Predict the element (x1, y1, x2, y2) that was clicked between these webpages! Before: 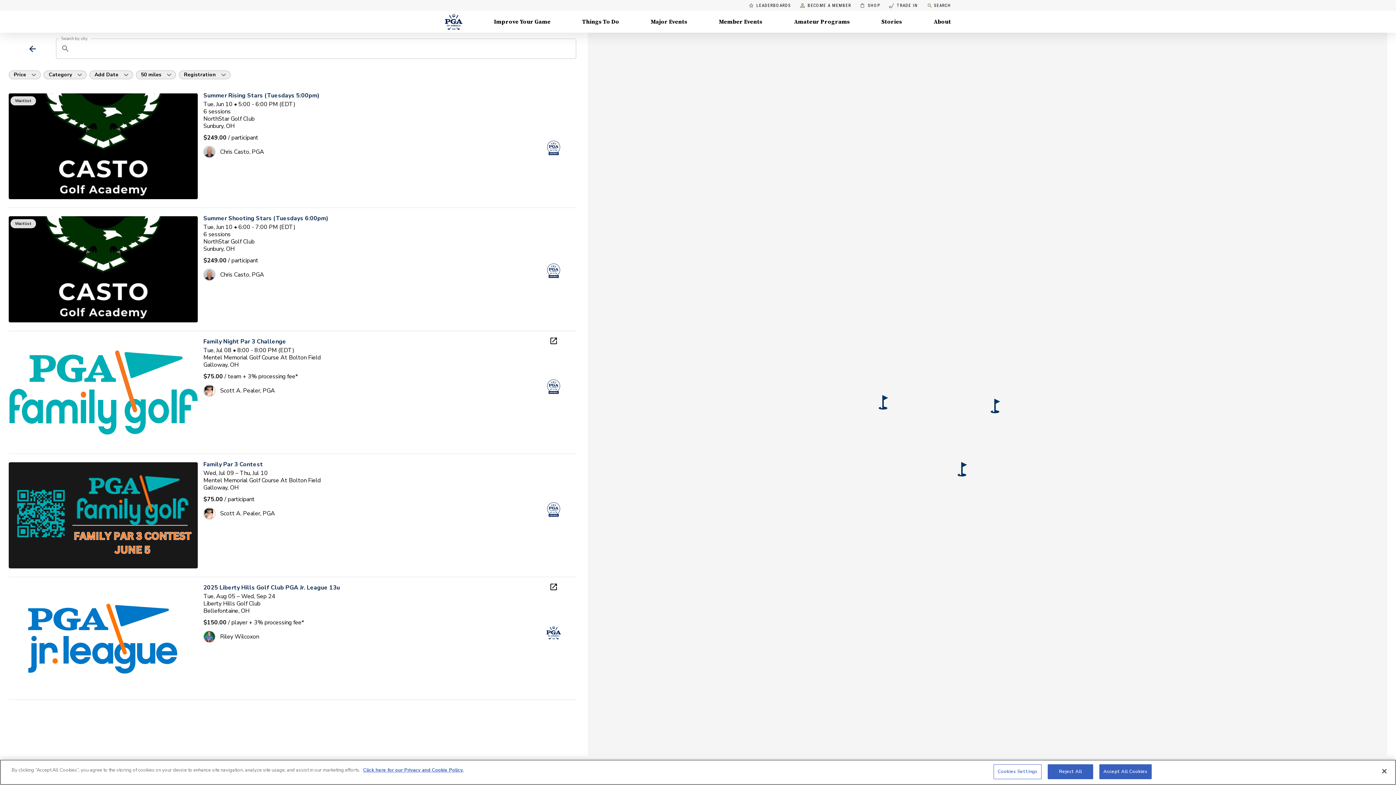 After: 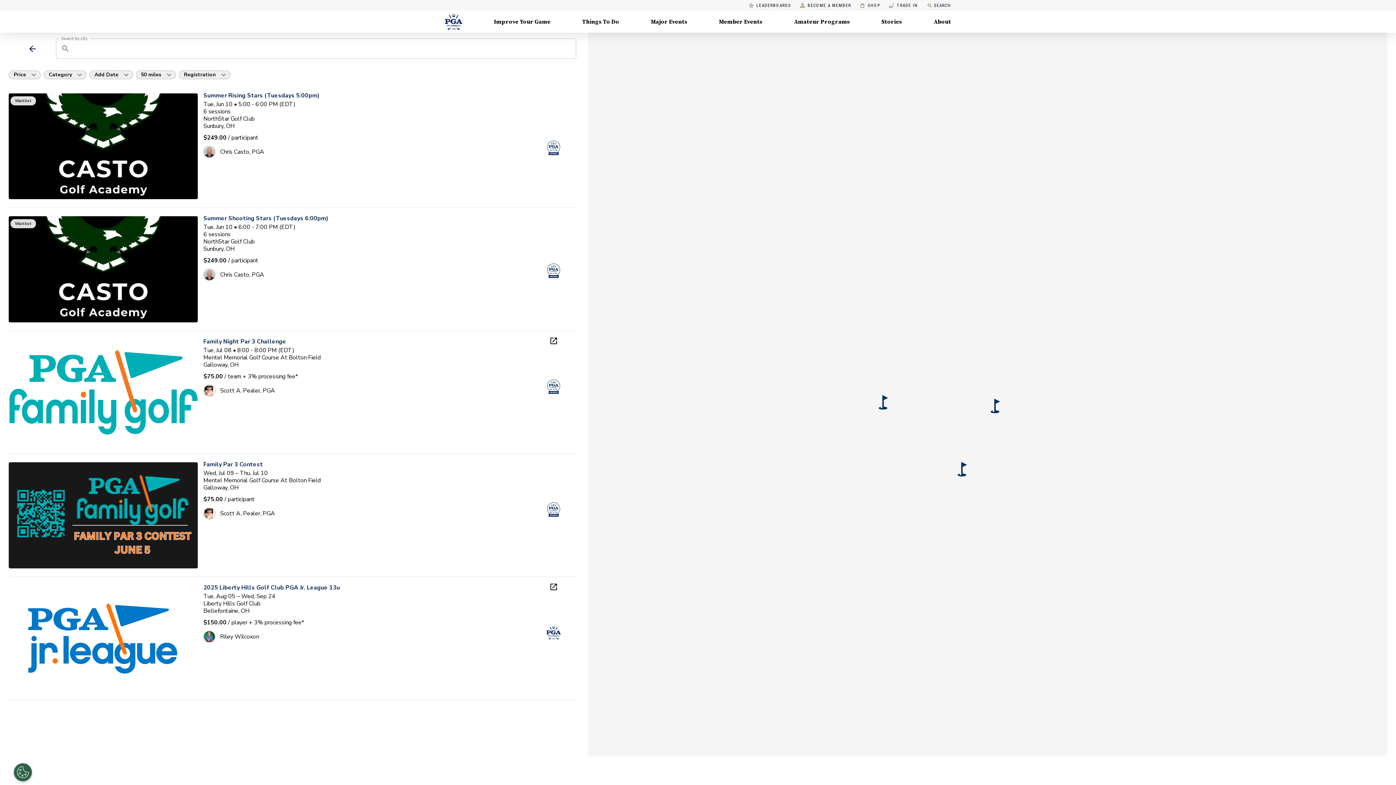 Action: label: Close bbox: (1376, 763, 1392, 779)